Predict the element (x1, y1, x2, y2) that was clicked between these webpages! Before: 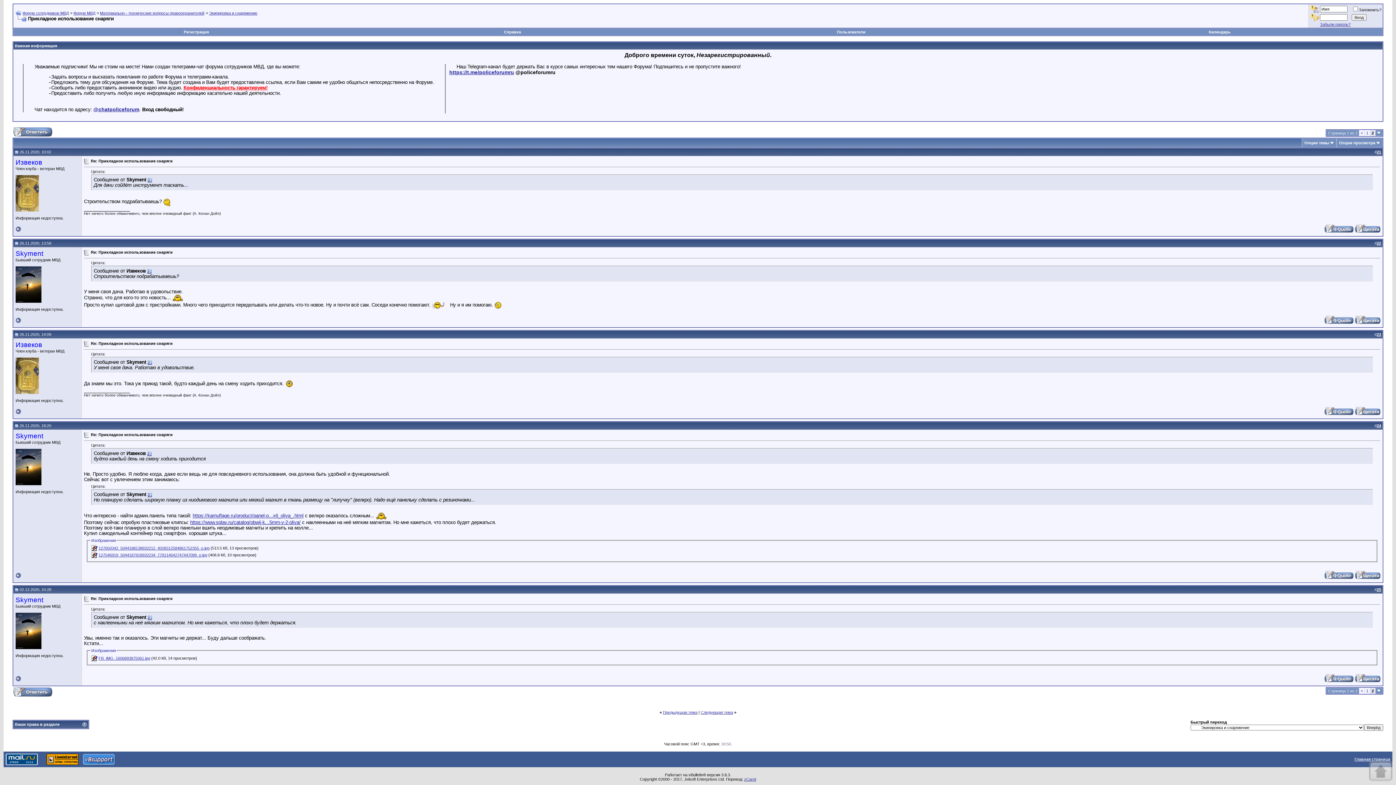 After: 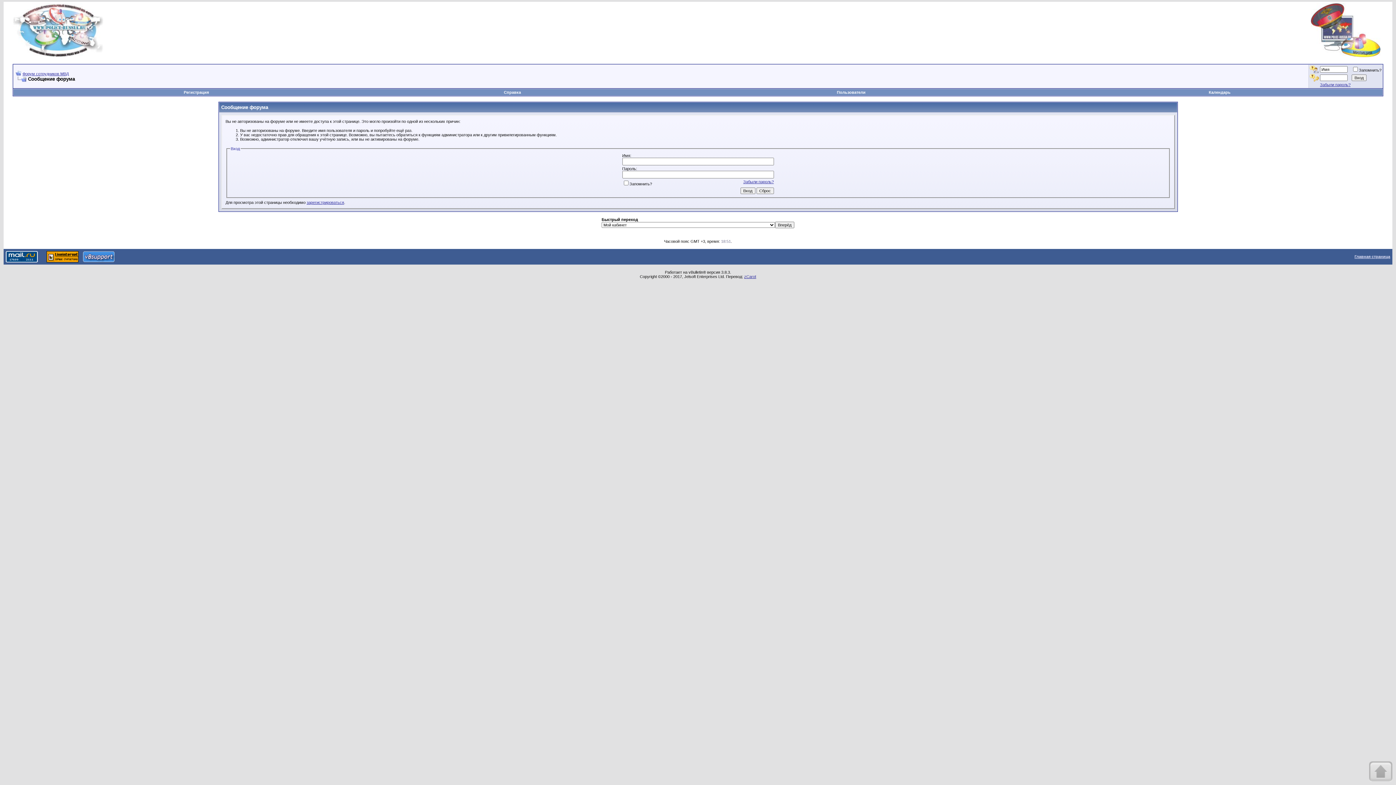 Action: bbox: (1355, 319, 1380, 325)